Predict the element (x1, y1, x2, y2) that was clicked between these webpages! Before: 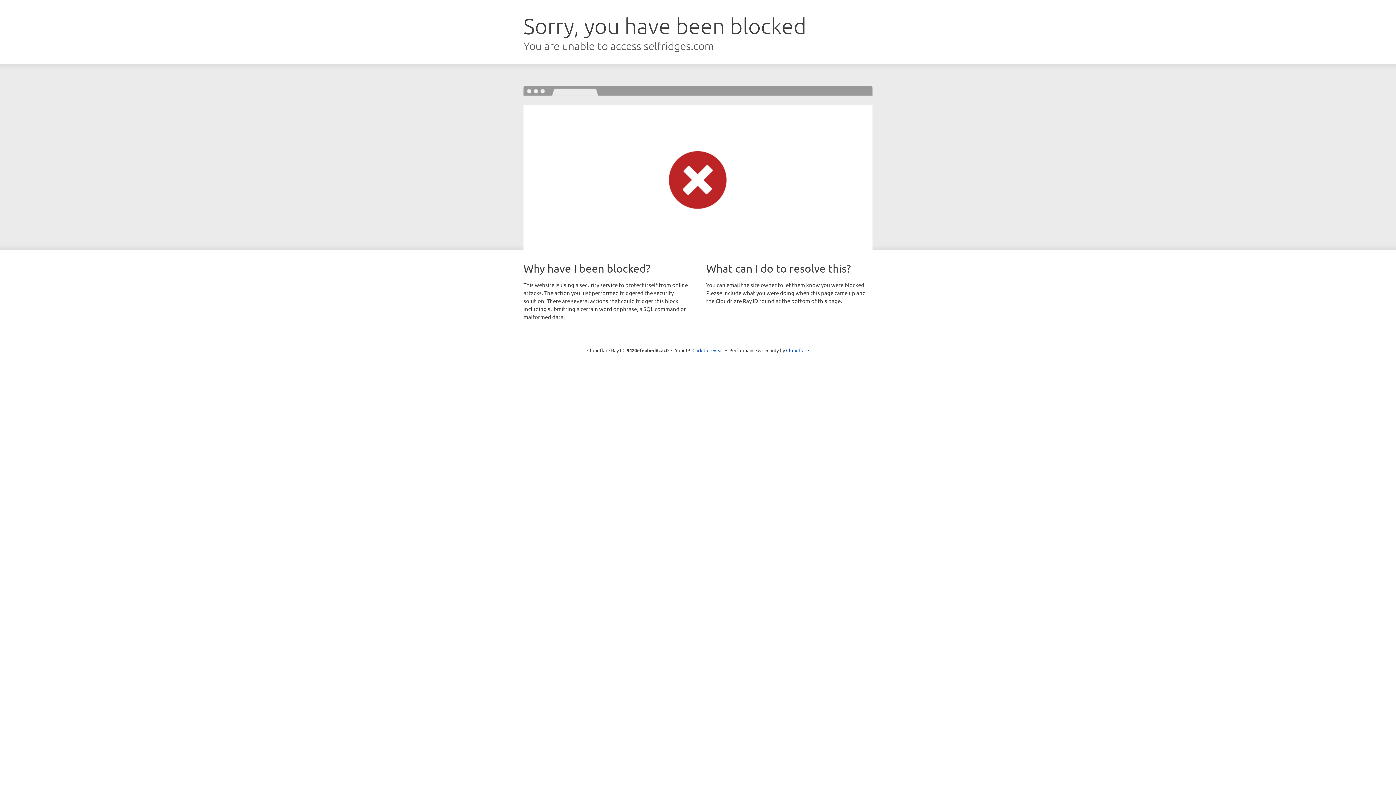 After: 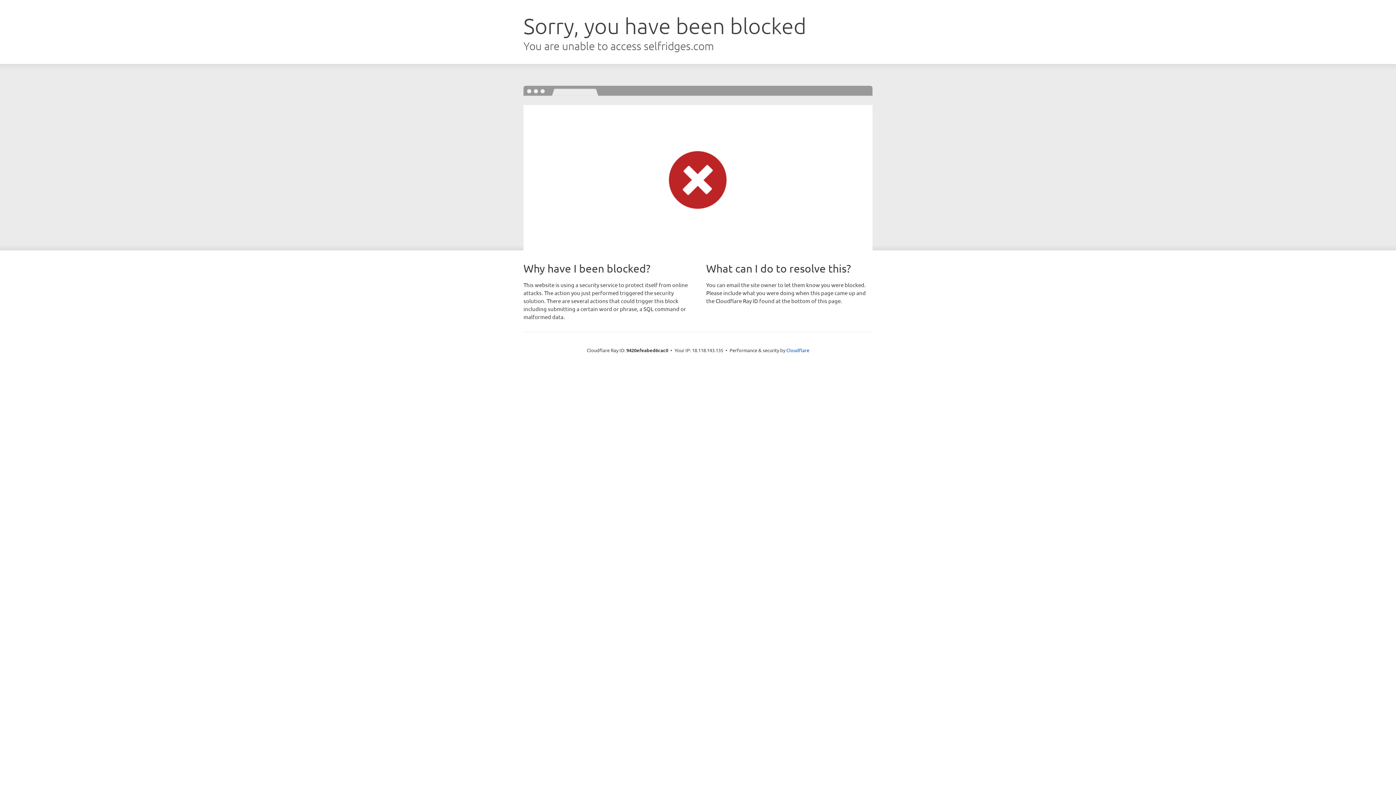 Action: bbox: (692, 346, 723, 353) label: Click to reveal